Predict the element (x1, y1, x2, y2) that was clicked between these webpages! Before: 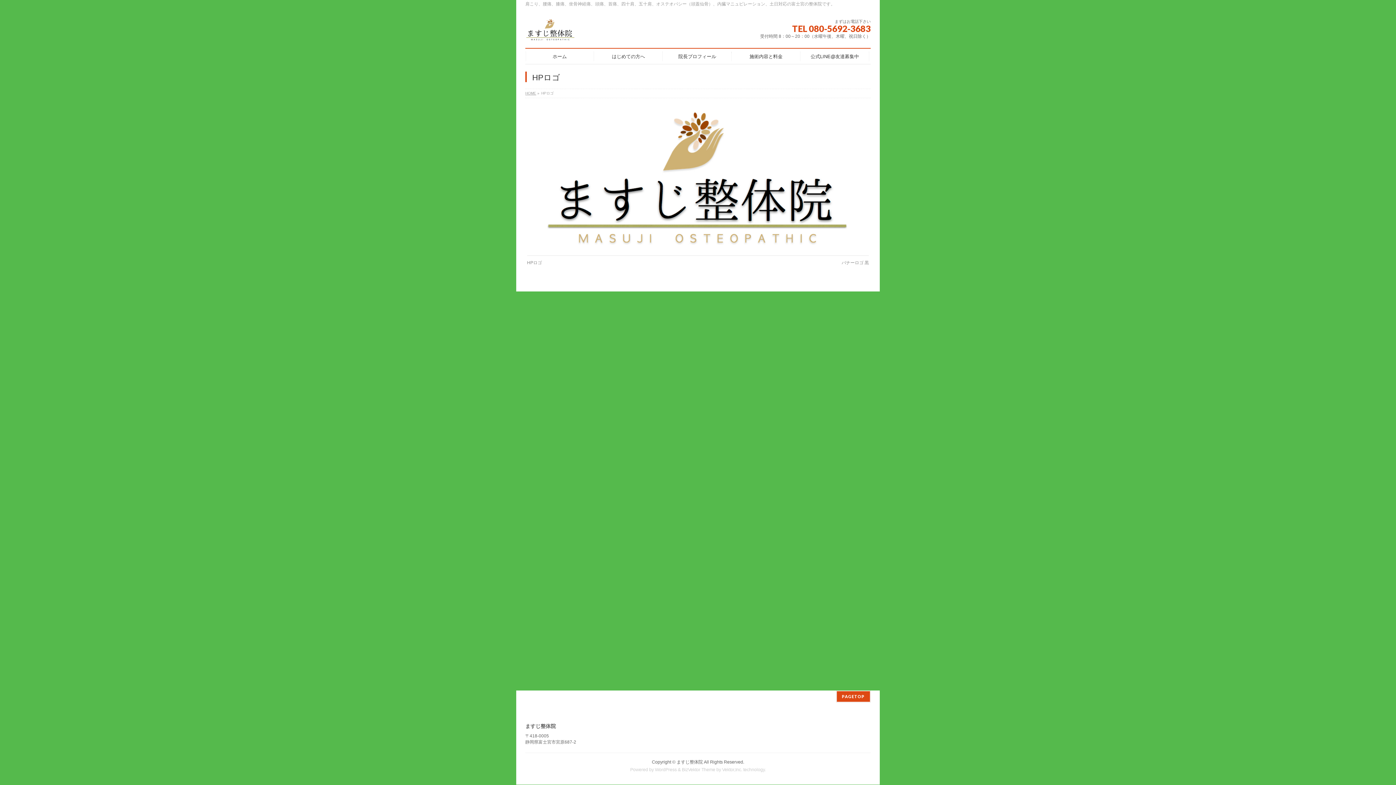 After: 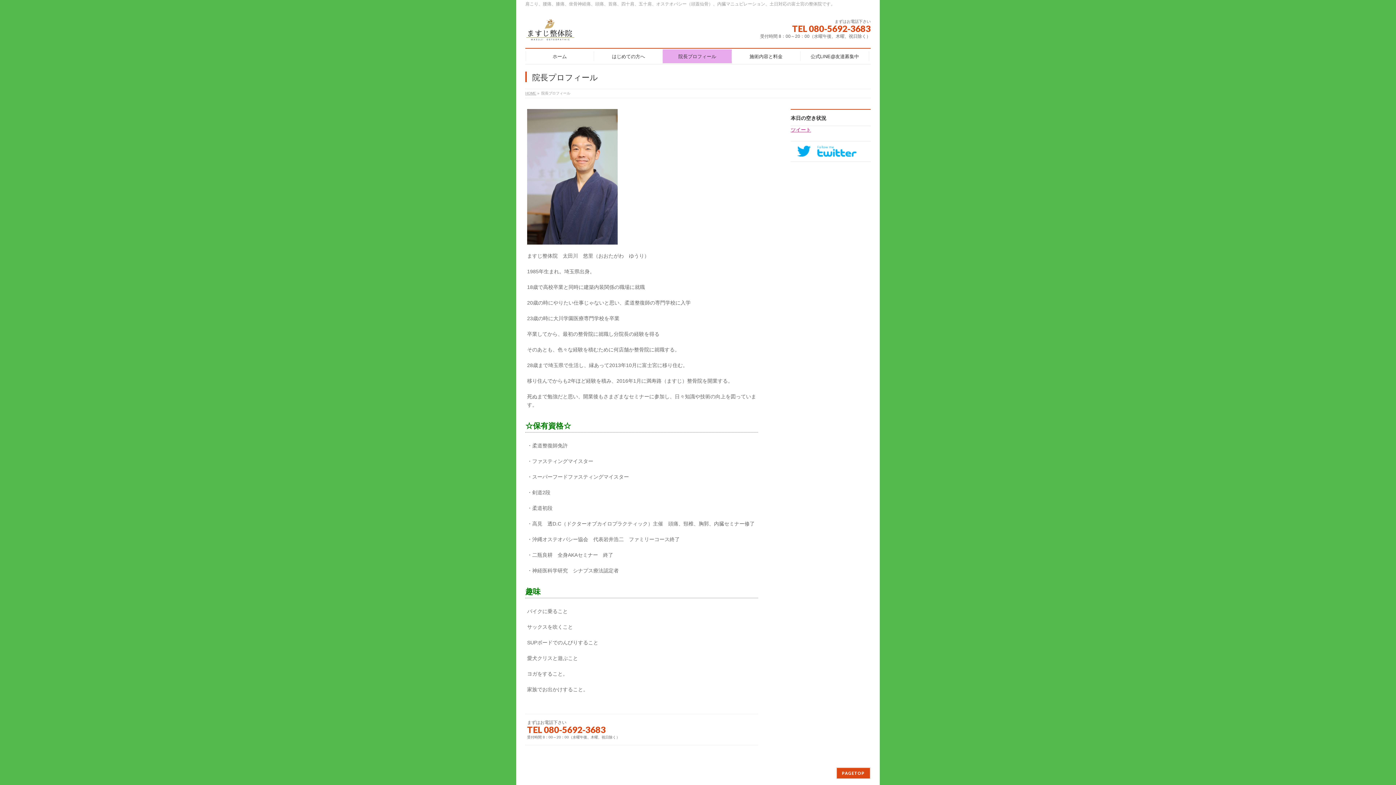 Action: bbox: (663, 49, 731, 63) label: 院長プロフィール